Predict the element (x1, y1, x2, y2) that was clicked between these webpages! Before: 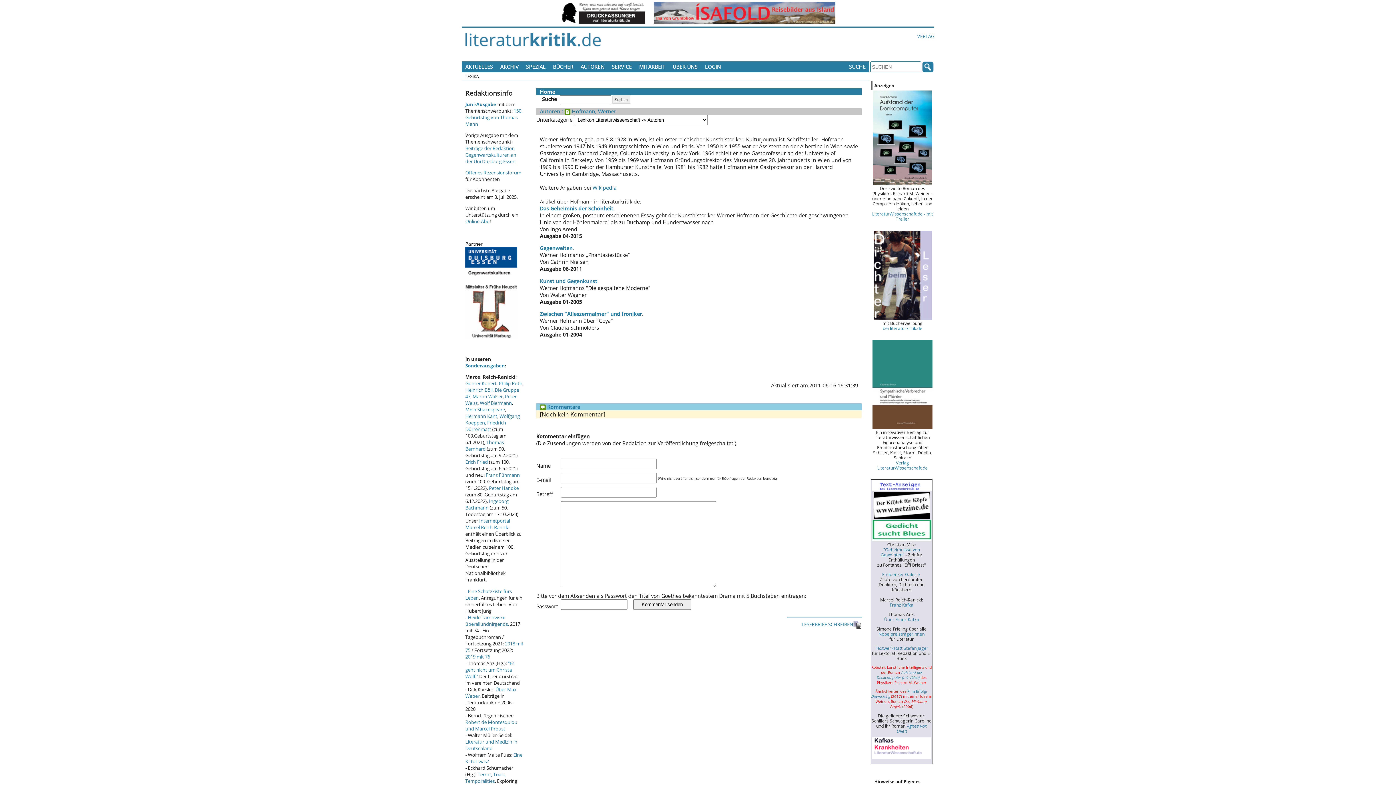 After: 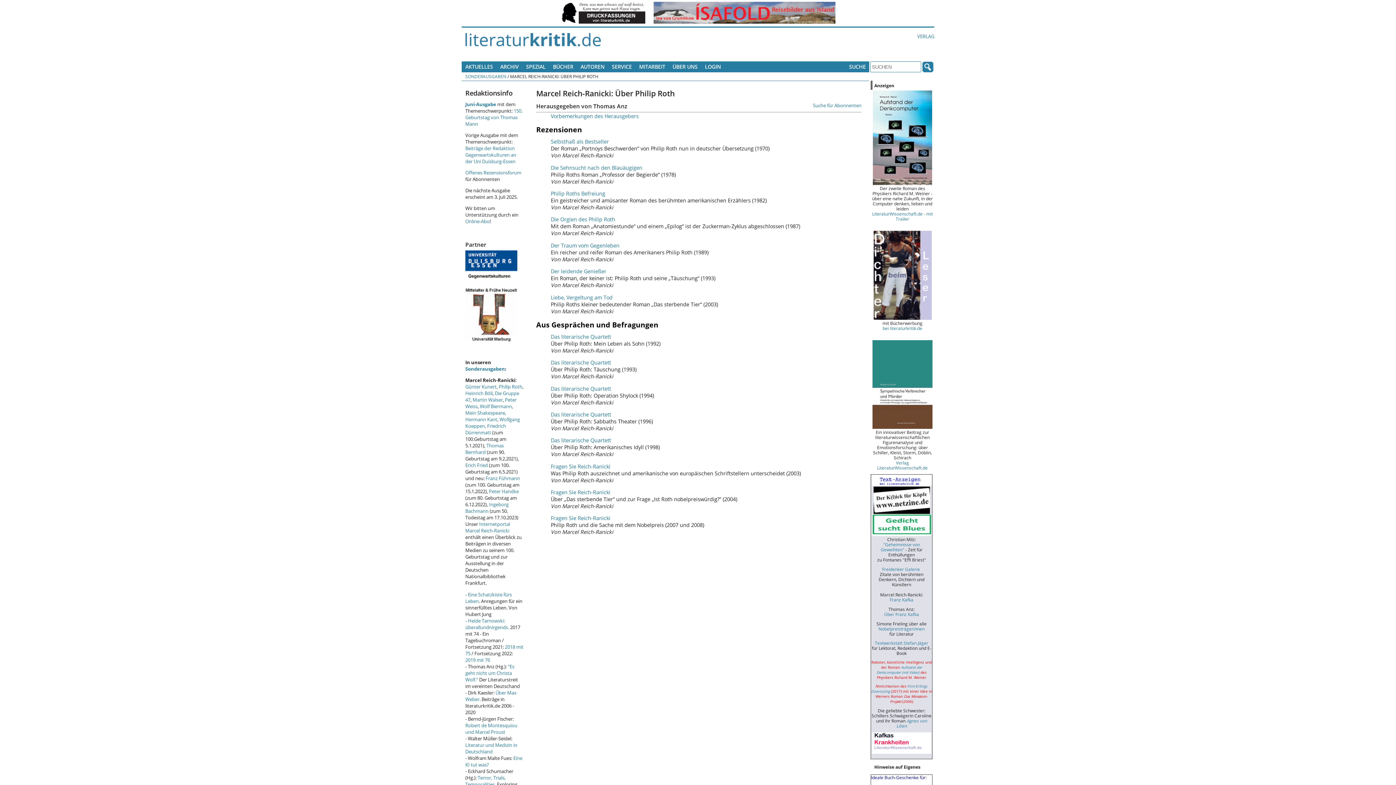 Action: label: Philip Roth bbox: (498, 380, 522, 387)